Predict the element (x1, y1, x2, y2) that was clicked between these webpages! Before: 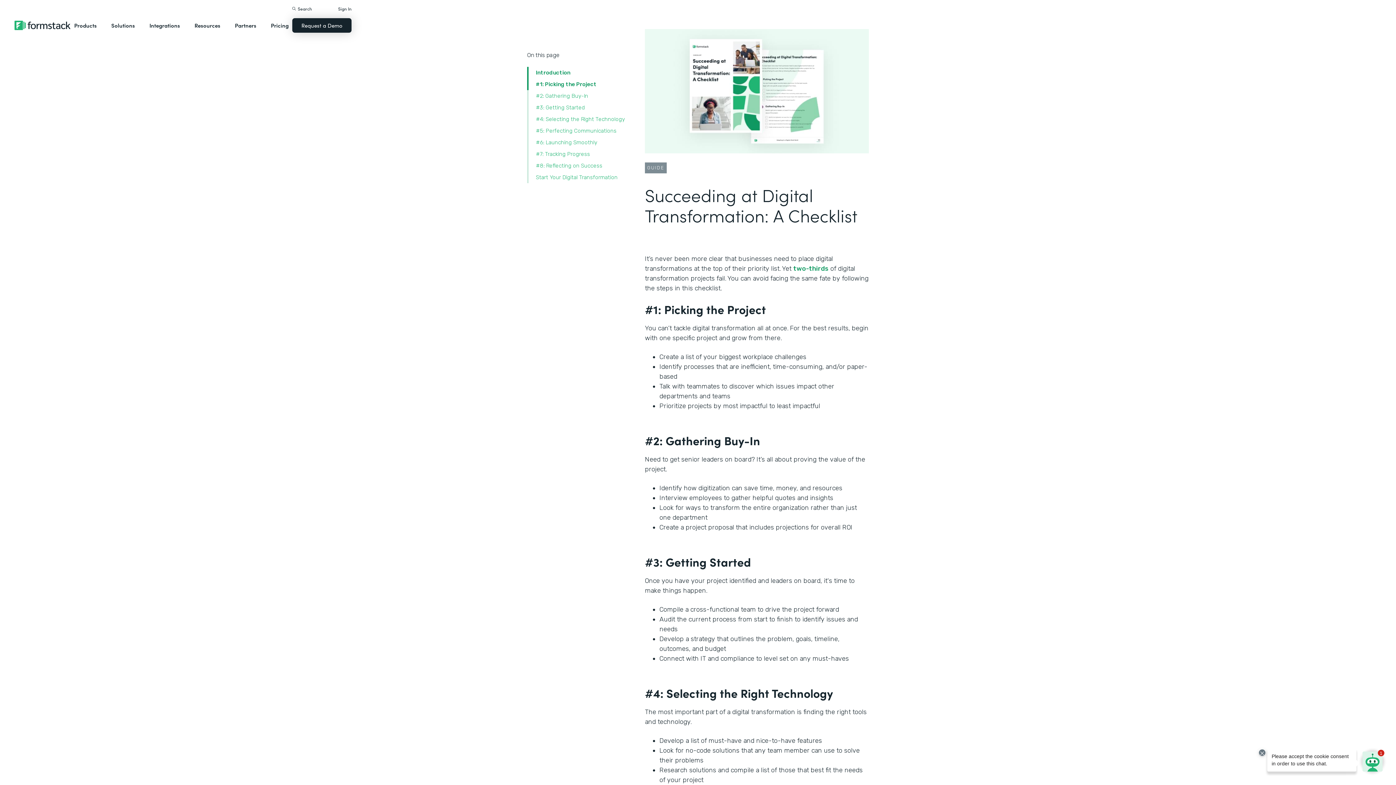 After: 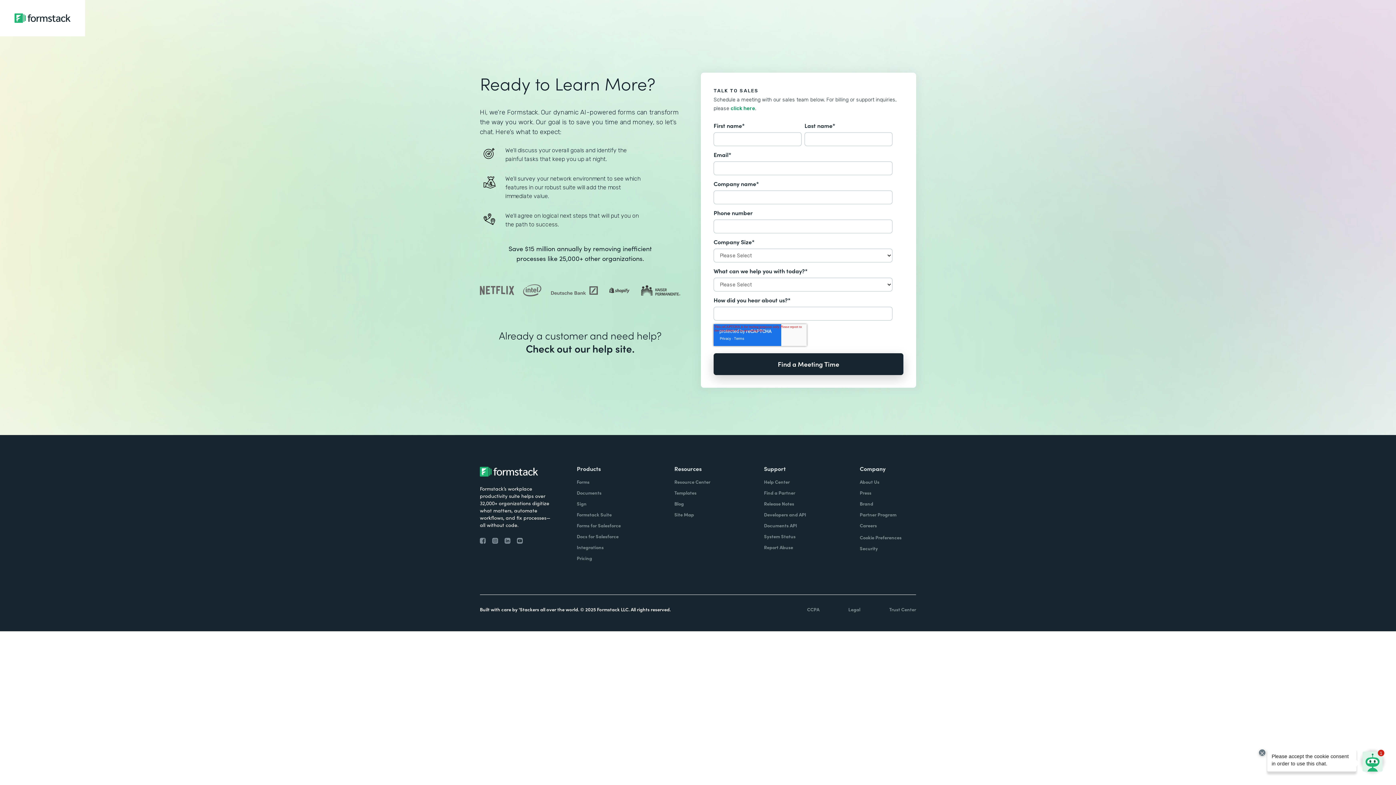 Action: label: Request a Demo bbox: (292, 18, 351, 32)